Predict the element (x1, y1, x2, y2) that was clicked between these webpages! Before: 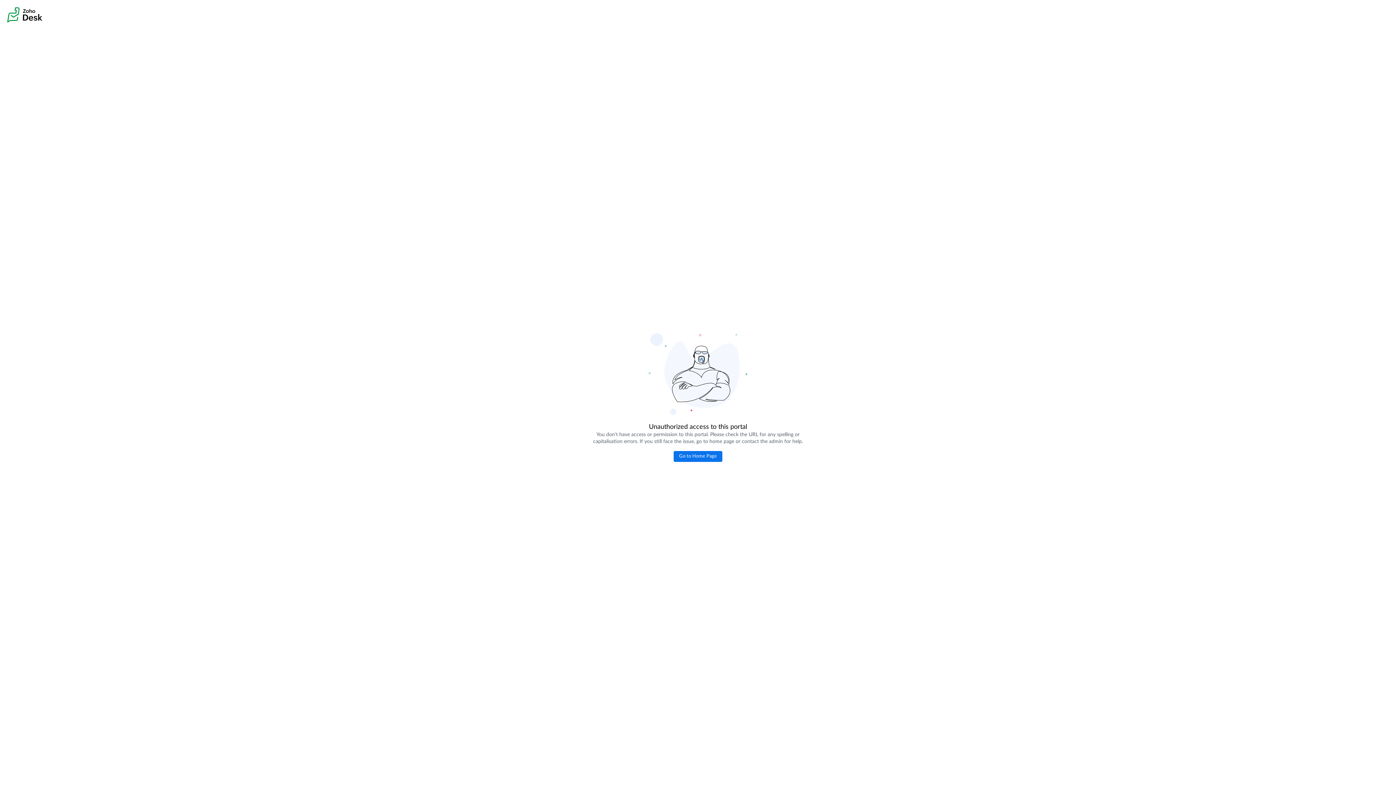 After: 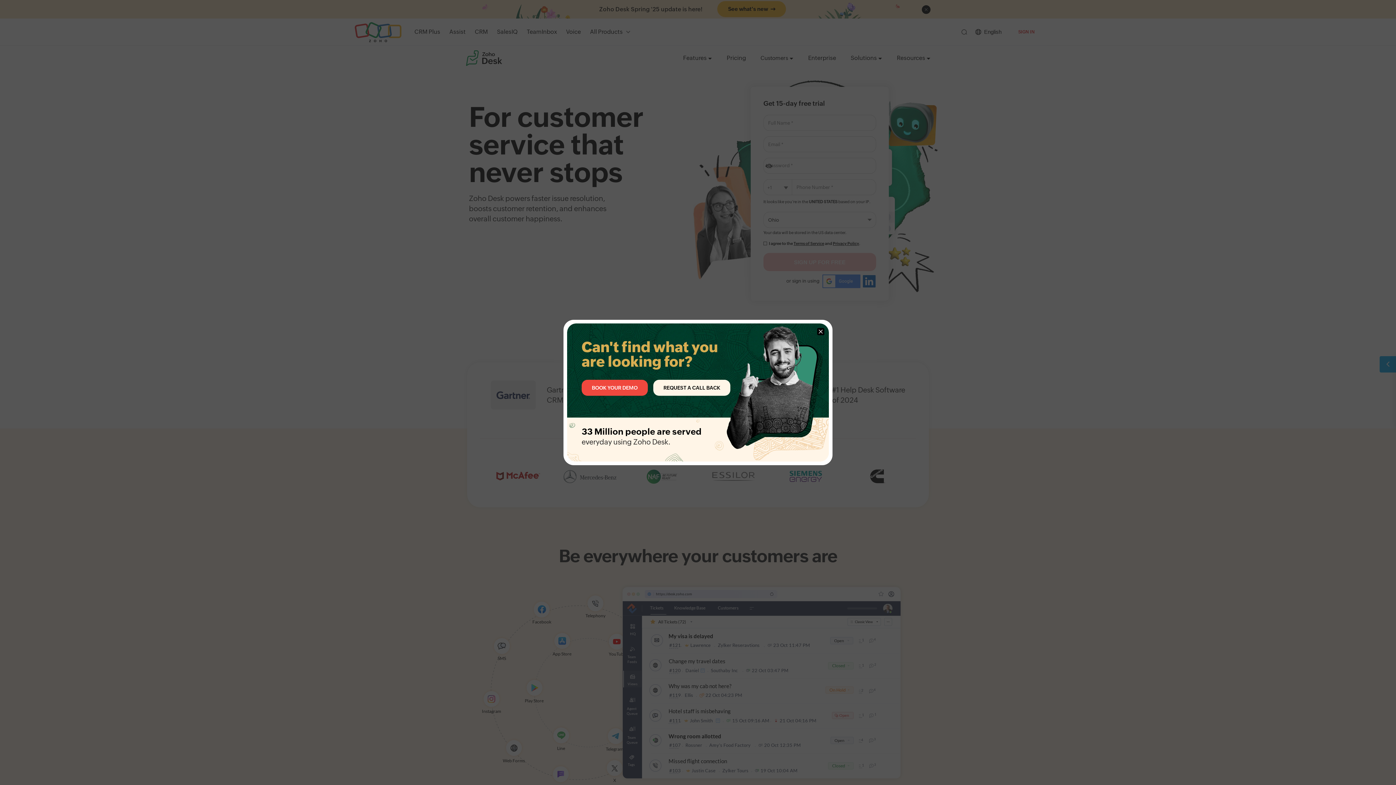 Action: label: Go to Home Page bbox: (673, 451, 722, 462)